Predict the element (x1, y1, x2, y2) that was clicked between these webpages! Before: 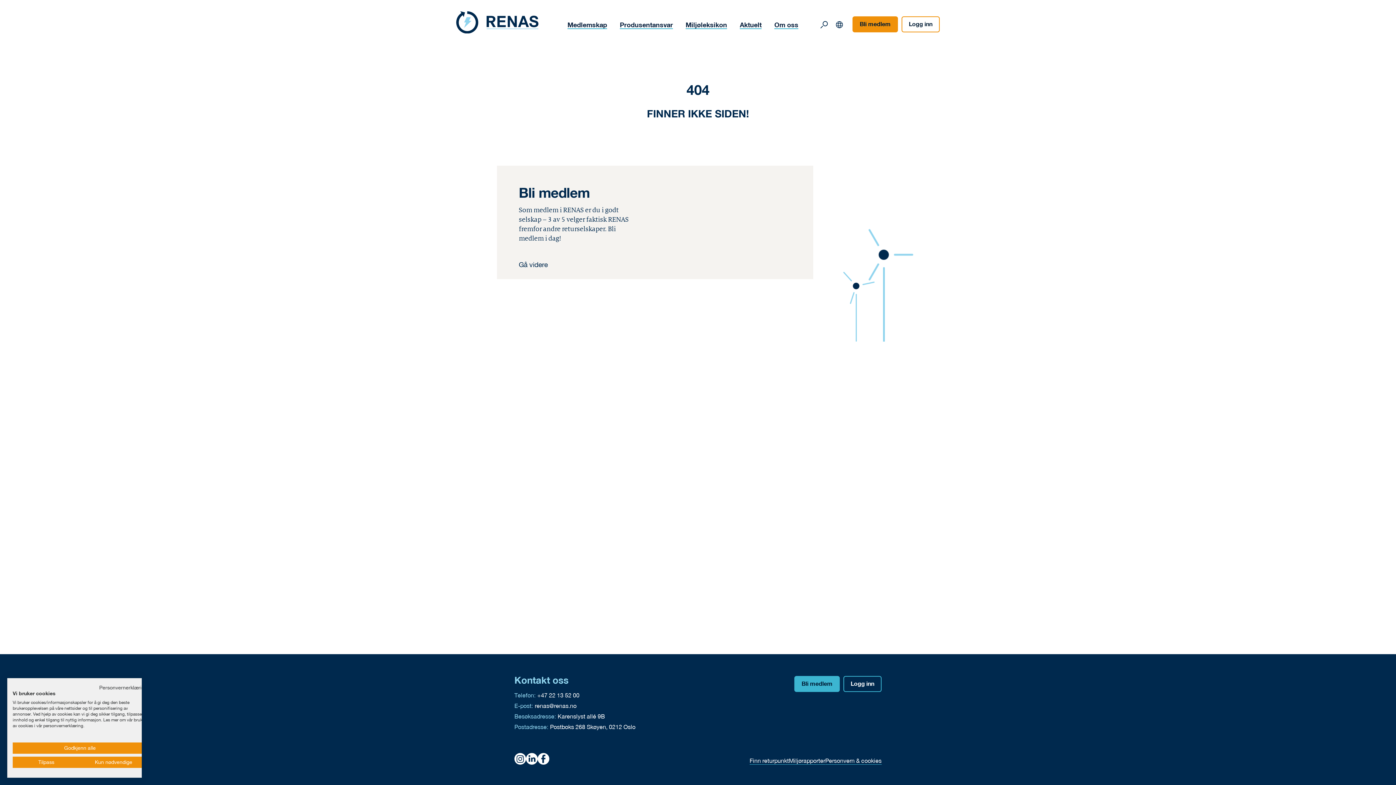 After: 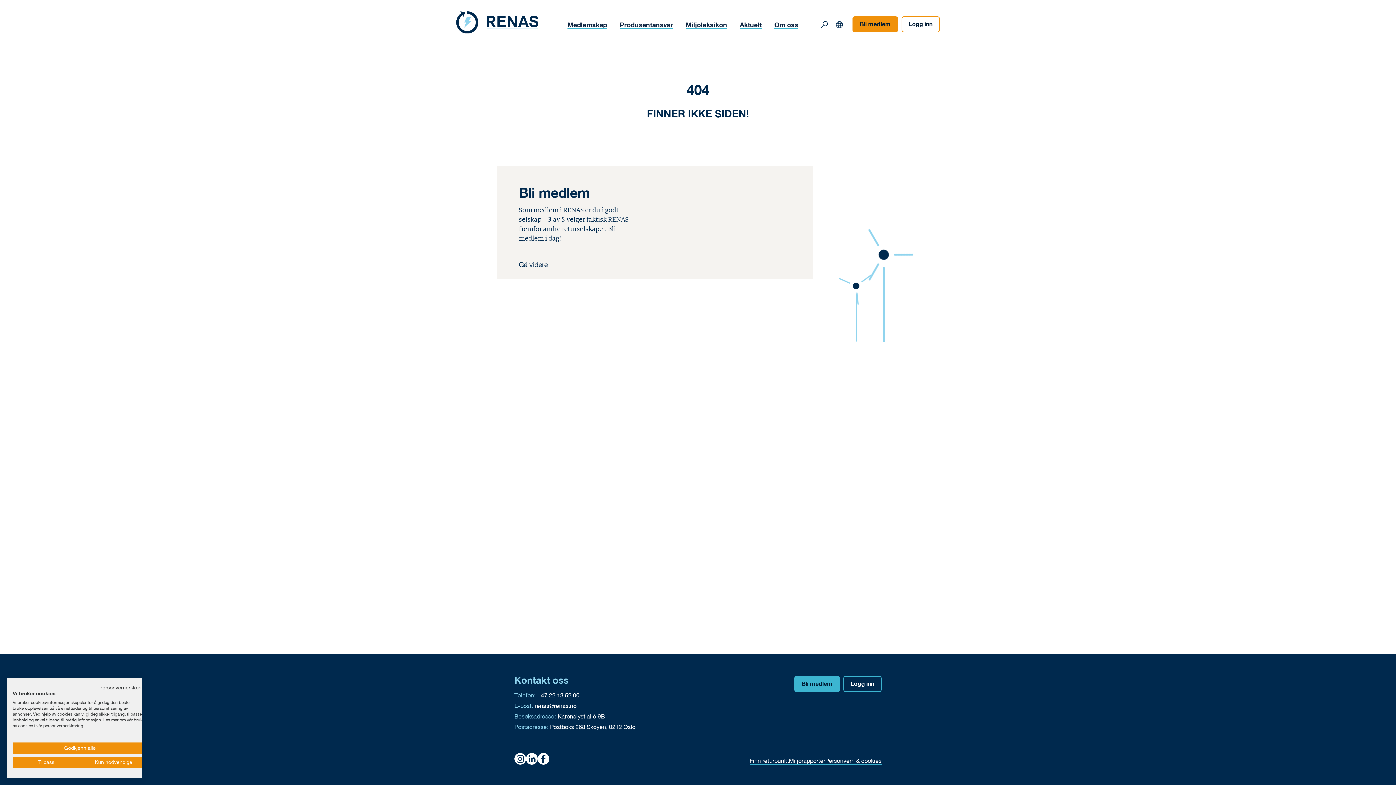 Action: label: +47 22 13 52 00 bbox: (537, 692, 579, 698)